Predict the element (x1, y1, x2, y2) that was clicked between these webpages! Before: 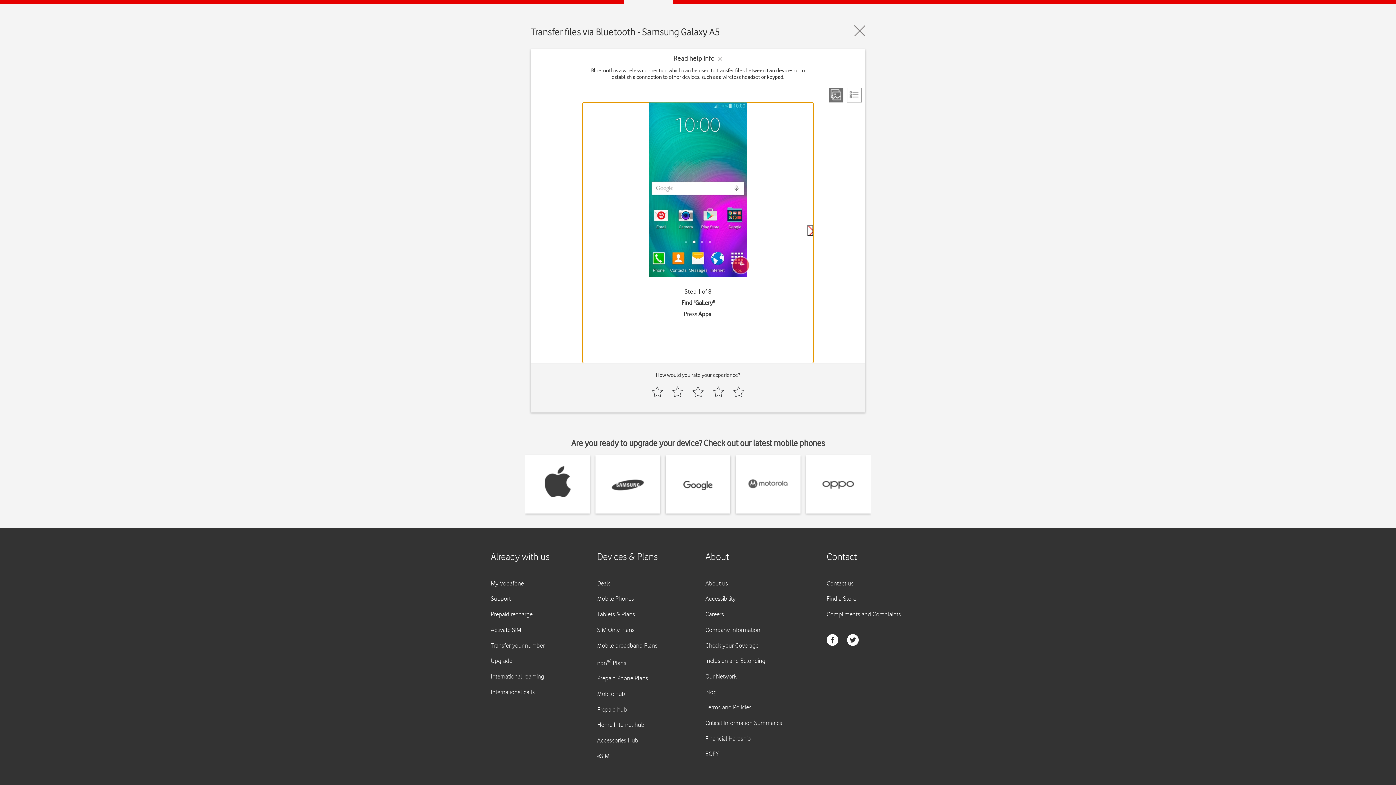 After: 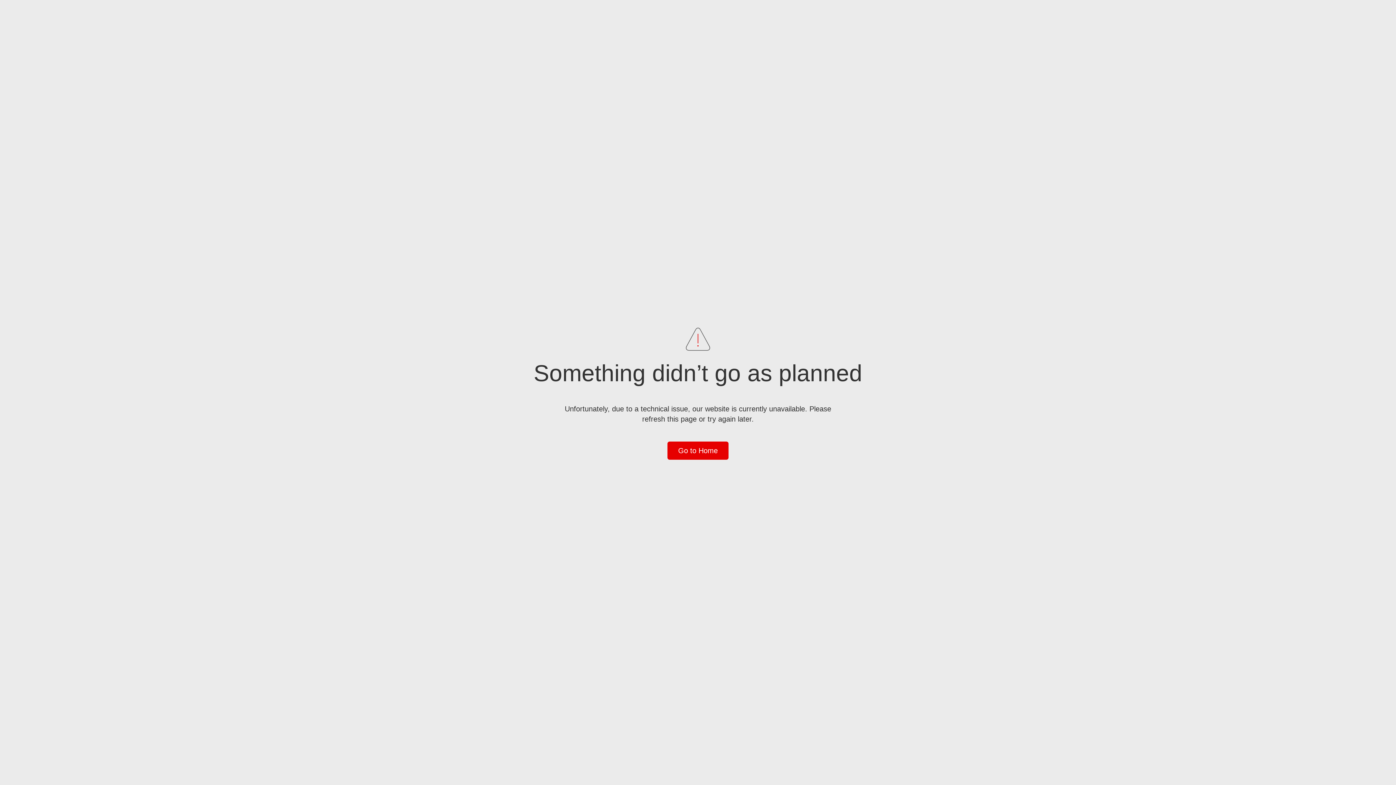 Action: bbox: (544, 455, 570, 513)